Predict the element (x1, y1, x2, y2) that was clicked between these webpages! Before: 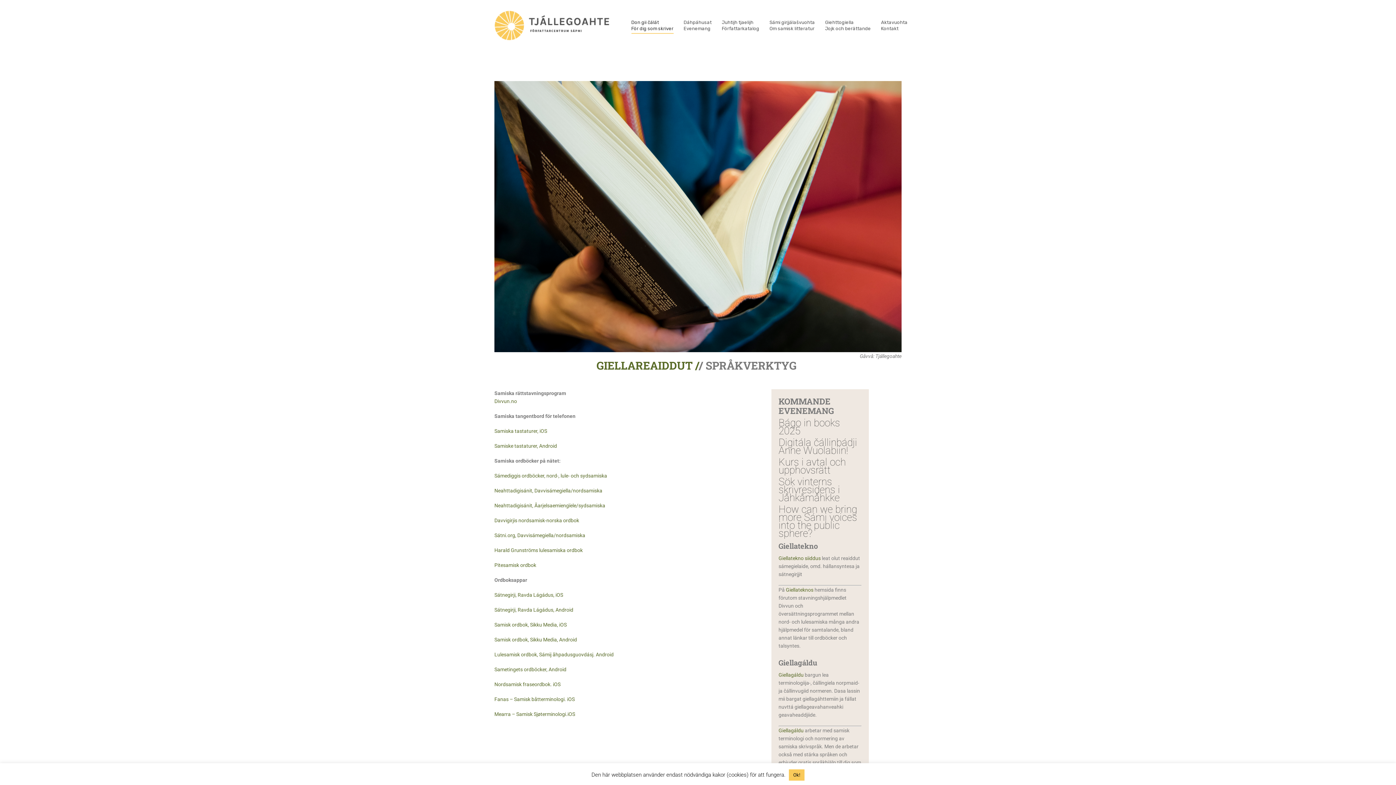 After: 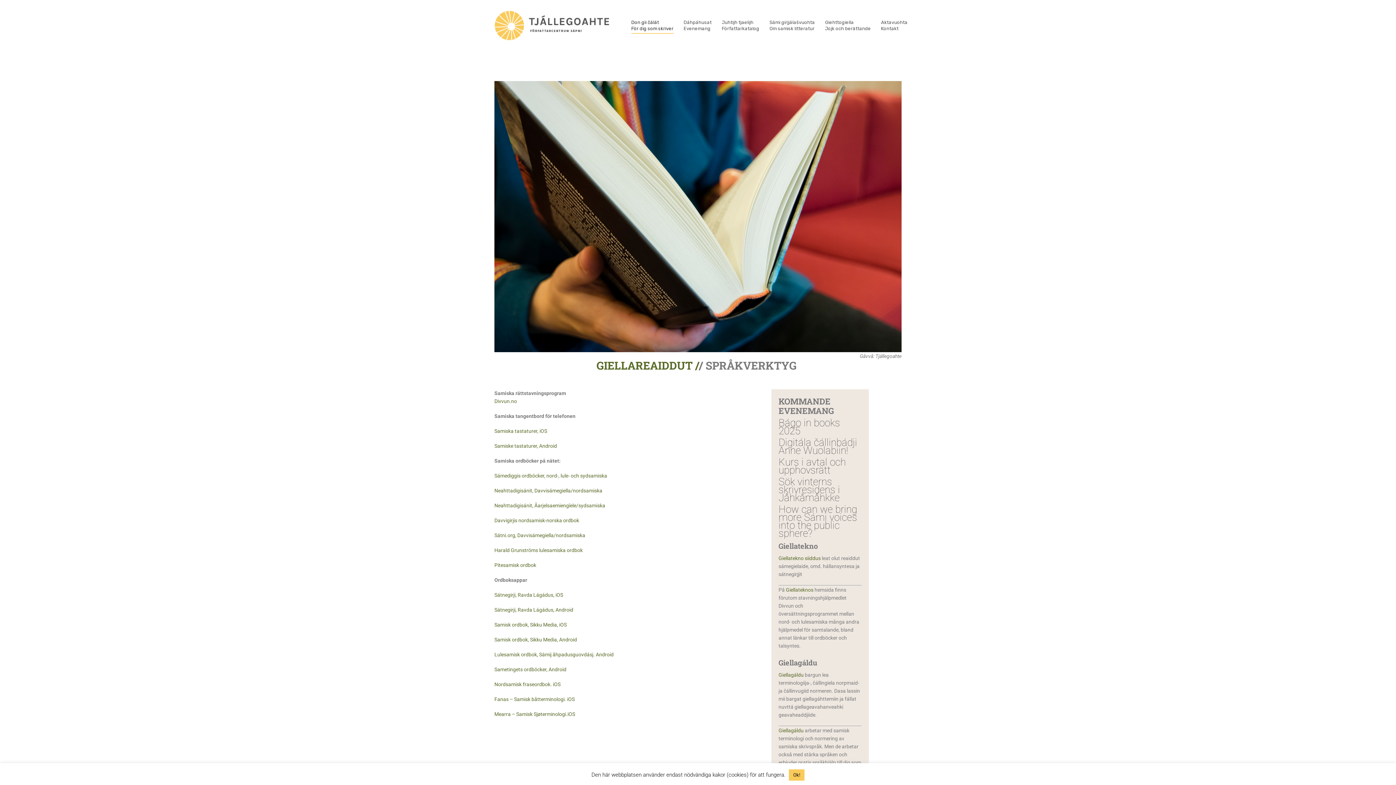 Action: bbox: (494, 473, 607, 479) label: Sámediggis ordböcker, nord-, lule- och sydsamiska